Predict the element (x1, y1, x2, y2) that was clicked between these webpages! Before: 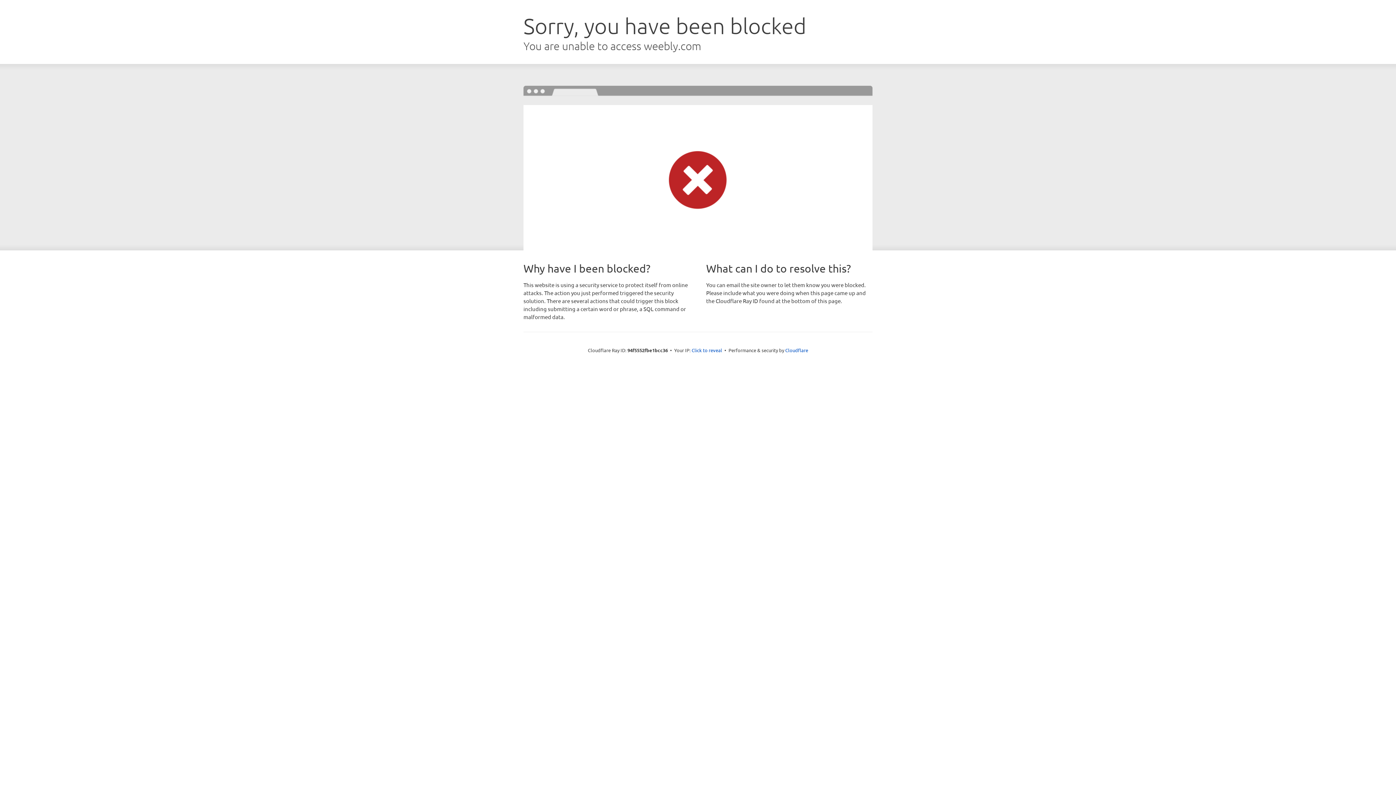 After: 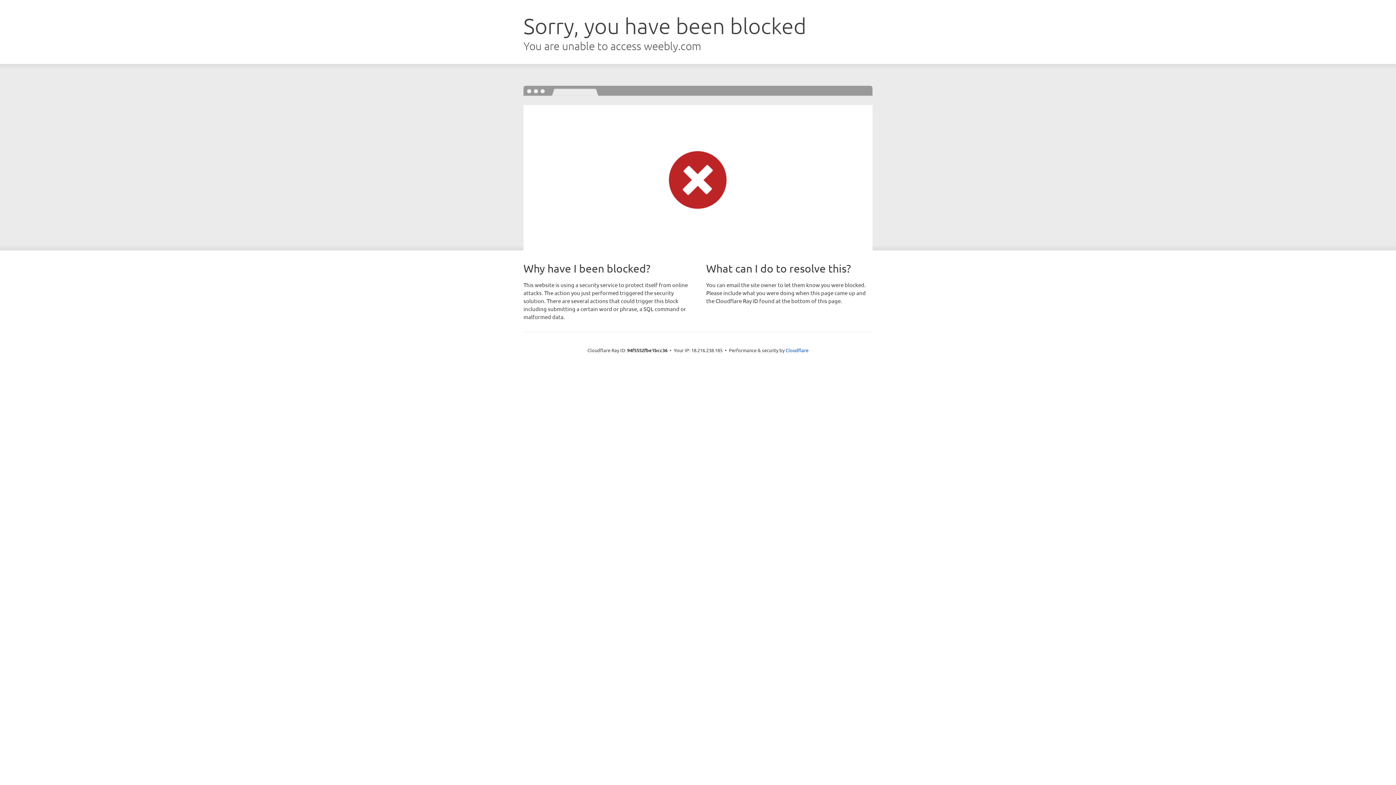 Action: bbox: (691, 346, 722, 353) label: Click to reveal